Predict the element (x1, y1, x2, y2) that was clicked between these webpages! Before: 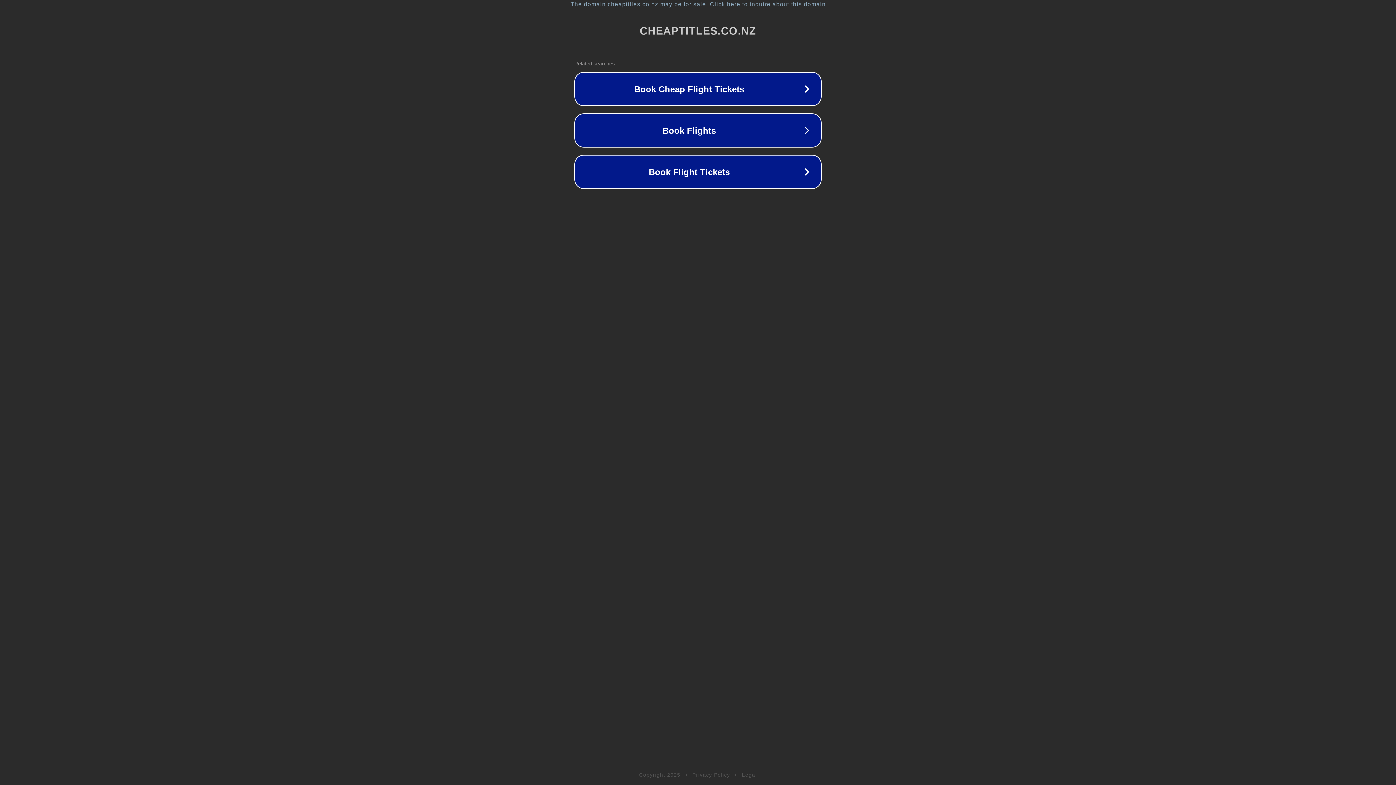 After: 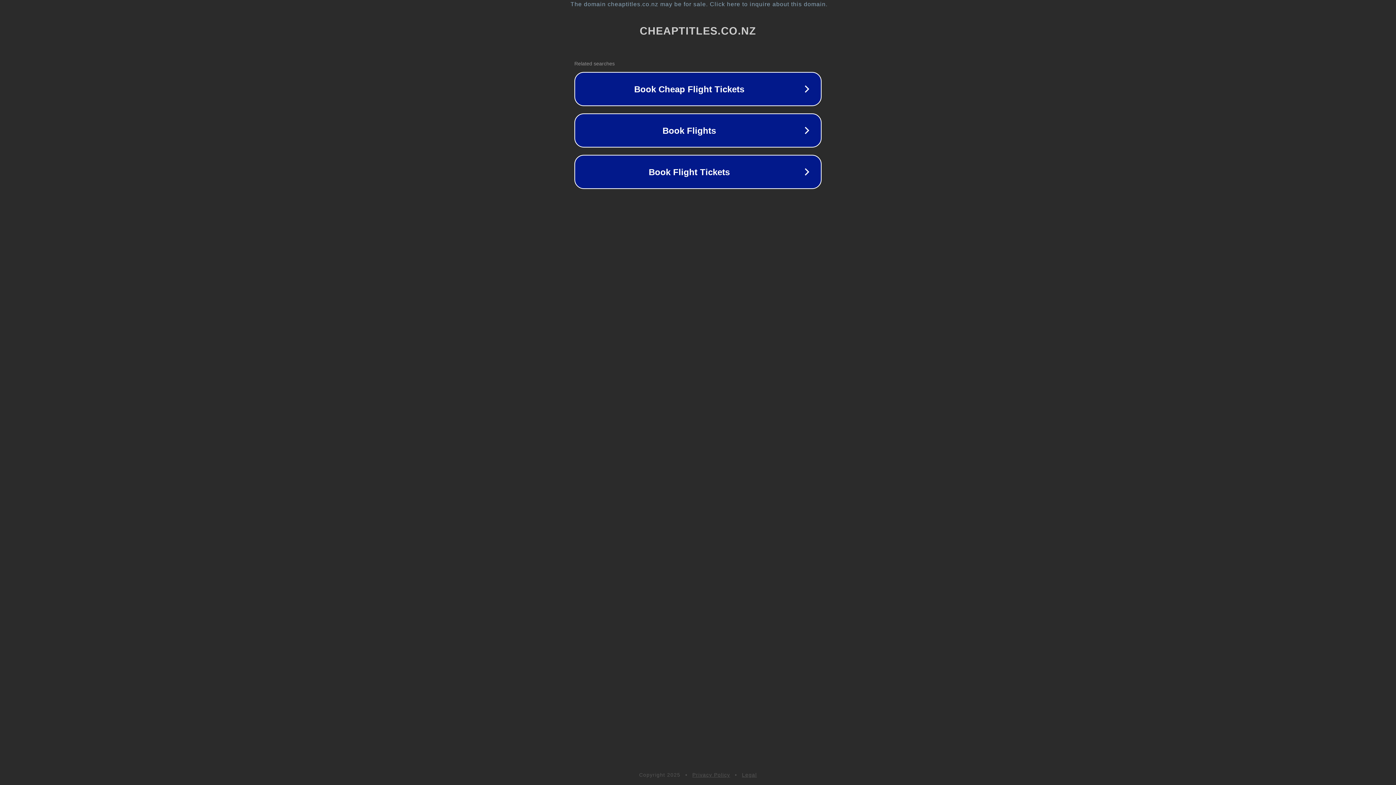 Action: bbox: (692, 772, 730, 778) label: Privacy Policy